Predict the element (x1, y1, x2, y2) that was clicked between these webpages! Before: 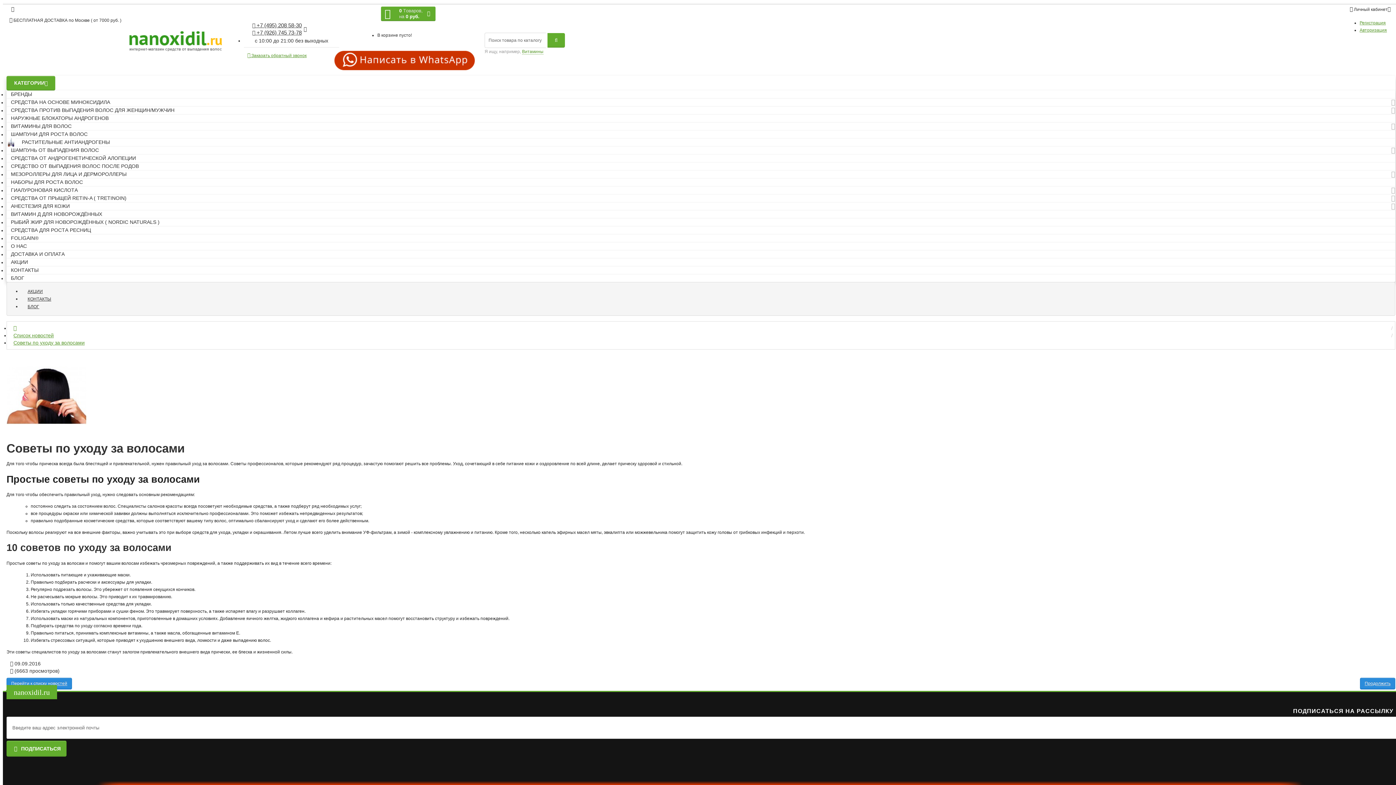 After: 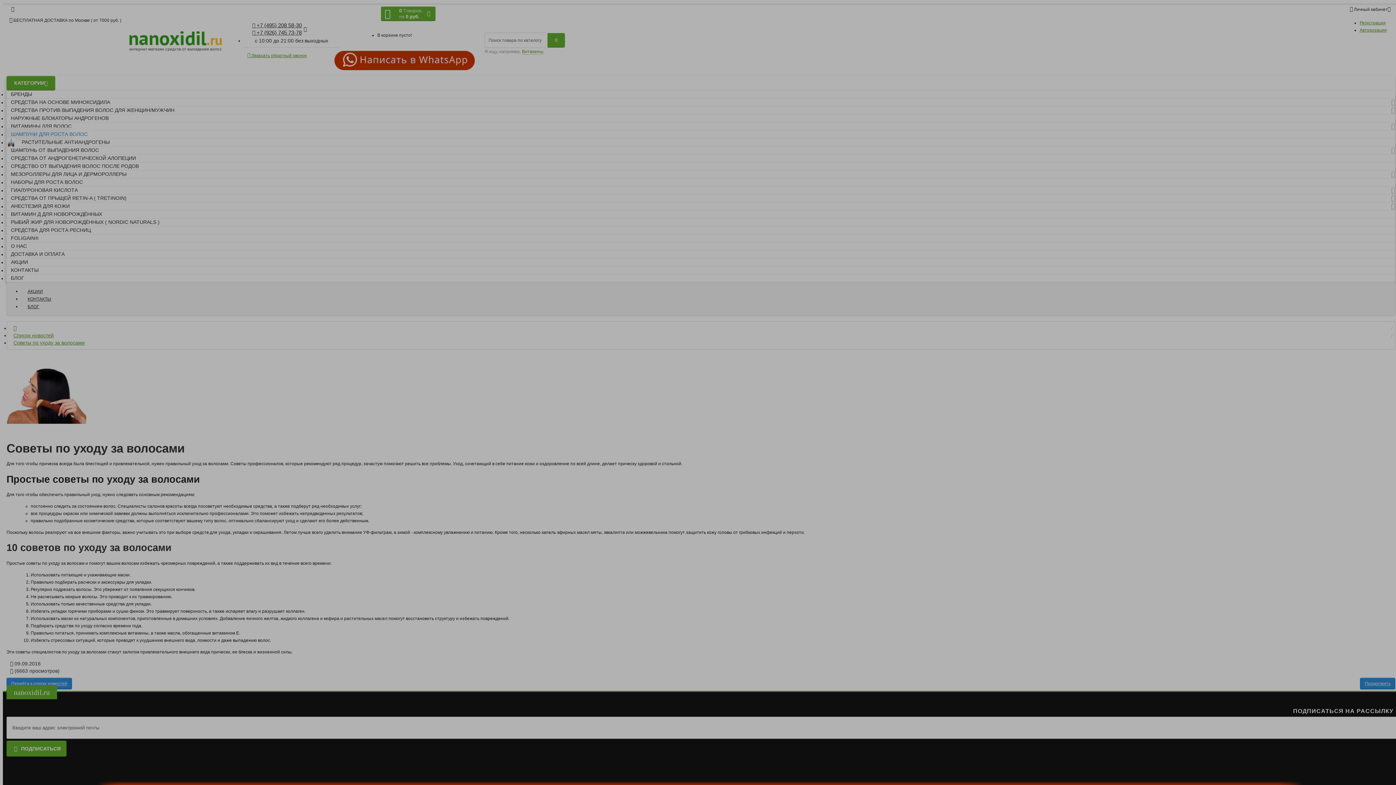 Action: label: ШАМПУНИ ДЛЯ РОСТА ВОЛОС bbox: (6, 127, 92, 140)